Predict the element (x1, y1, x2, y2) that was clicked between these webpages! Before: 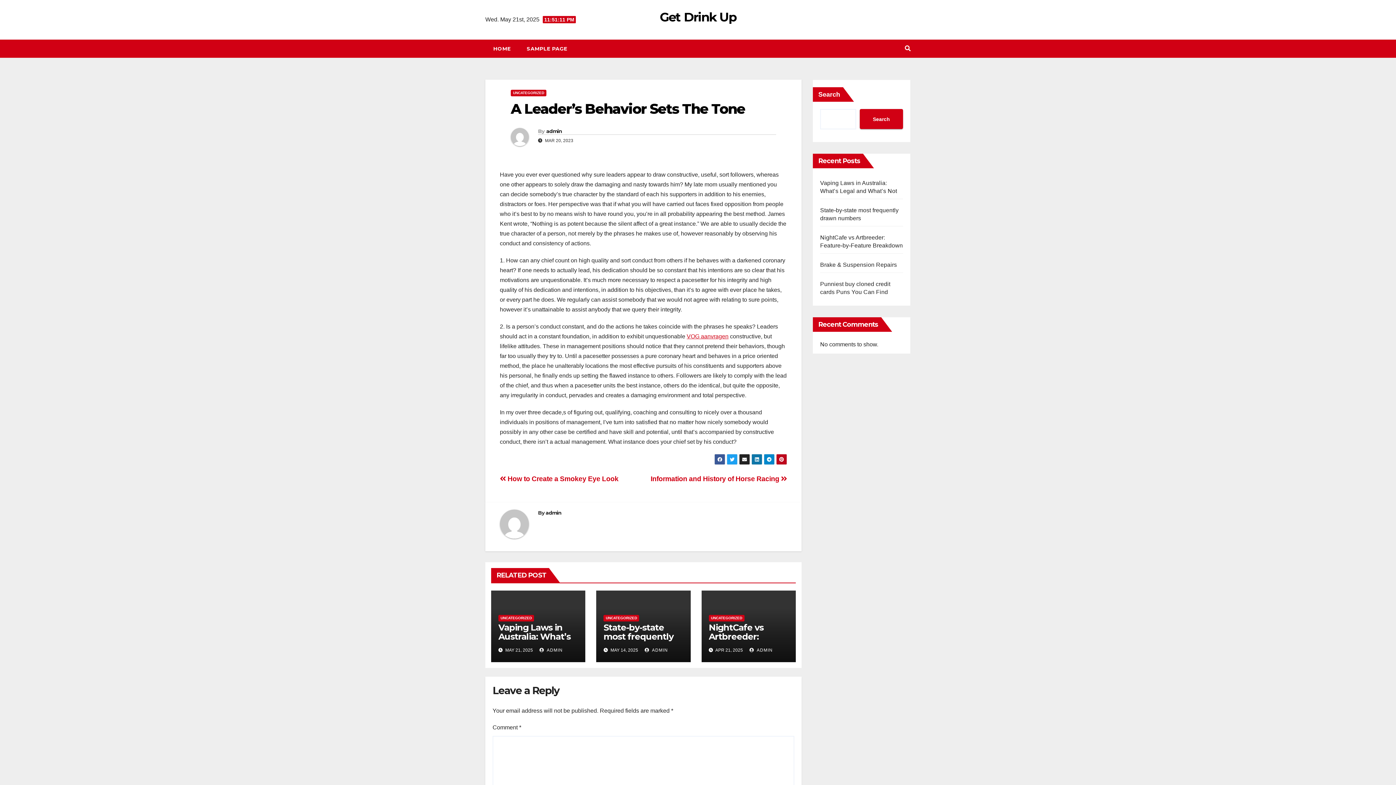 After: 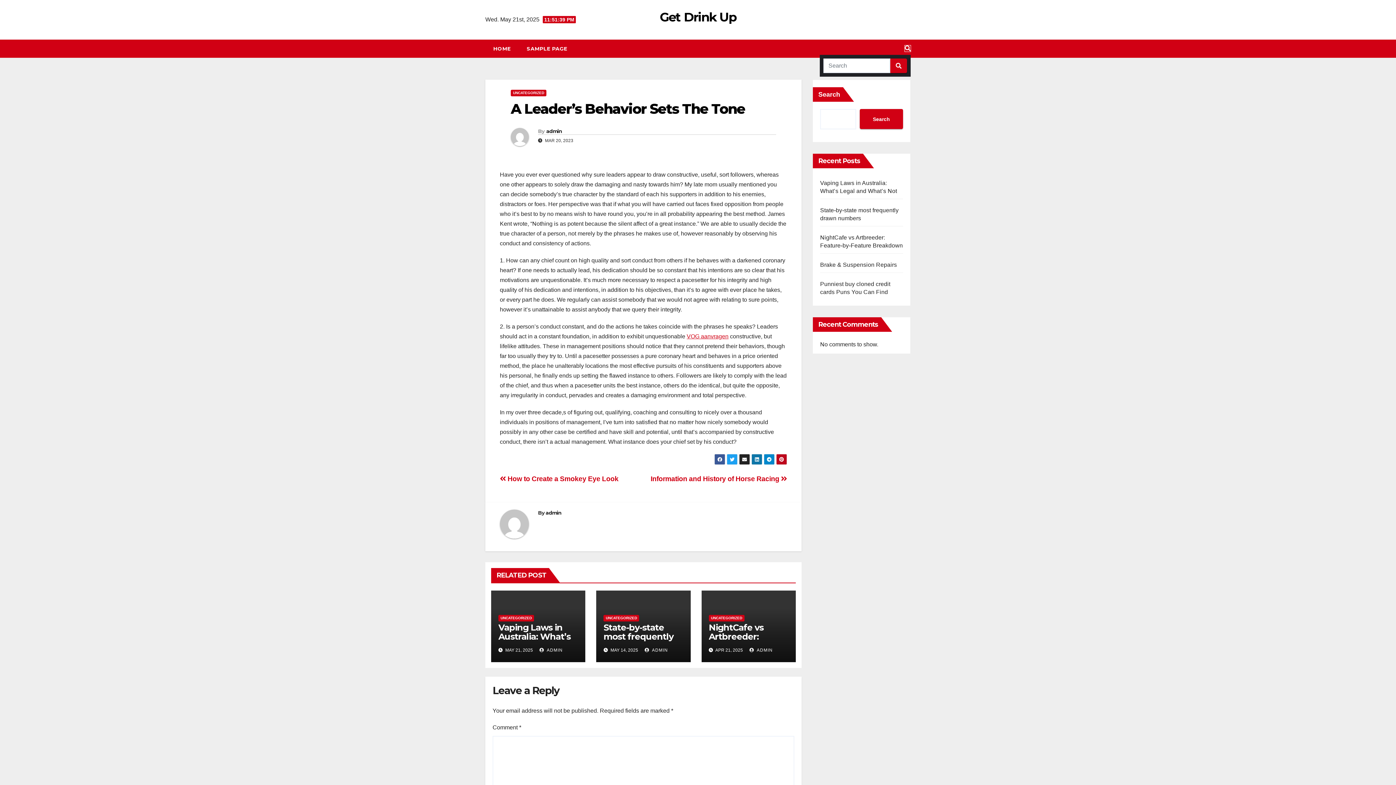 Action: bbox: (905, 45, 910, 51)